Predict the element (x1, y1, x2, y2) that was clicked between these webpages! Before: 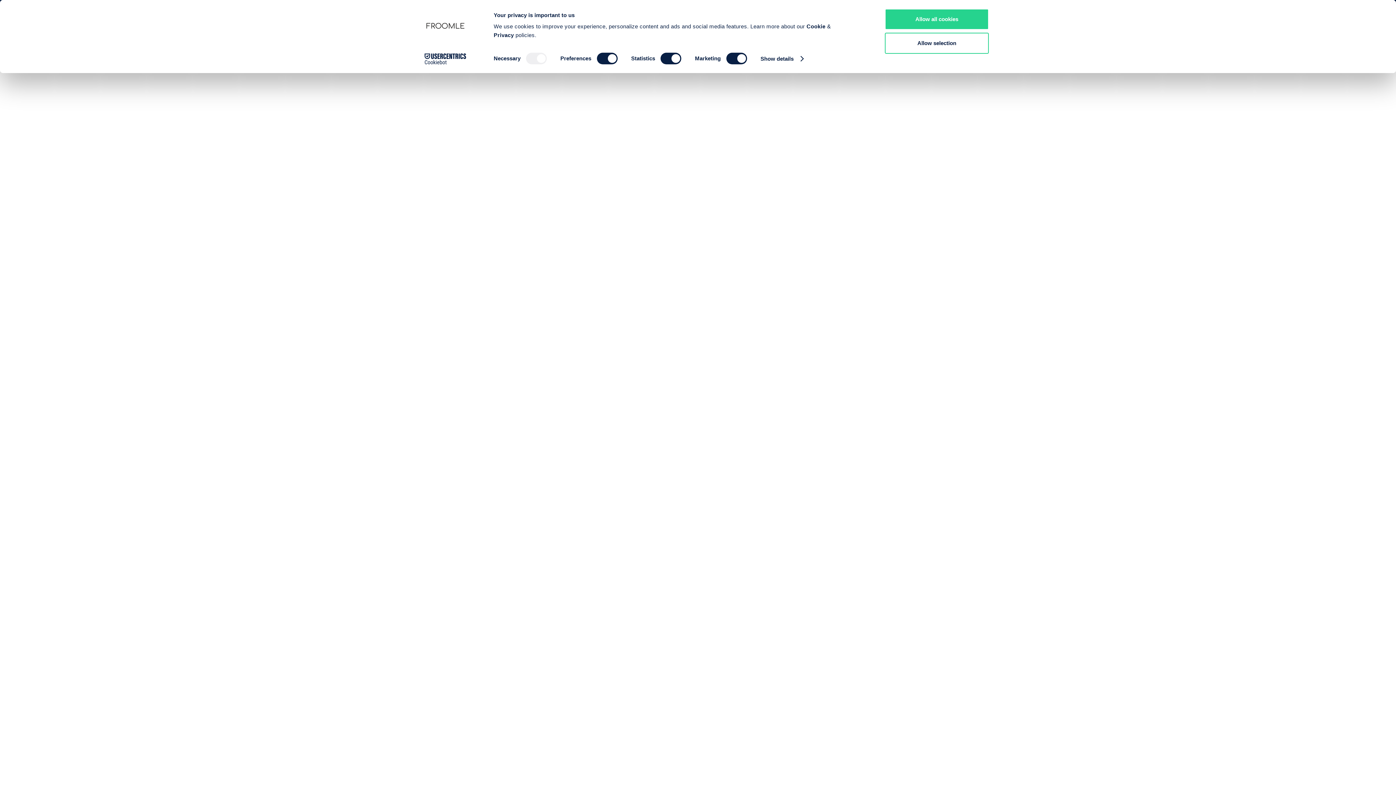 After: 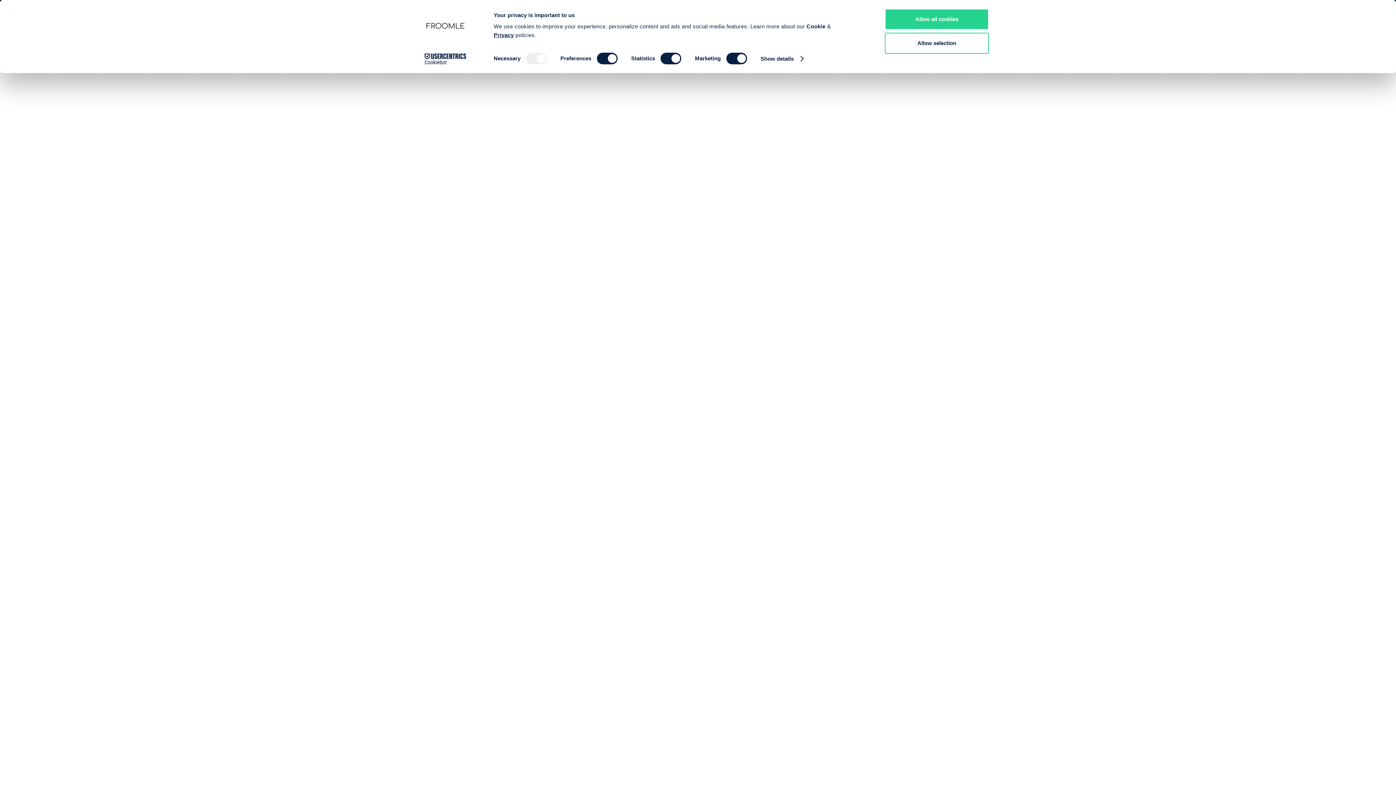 Action: bbox: (493, 32, 514, 38) label: Privacy